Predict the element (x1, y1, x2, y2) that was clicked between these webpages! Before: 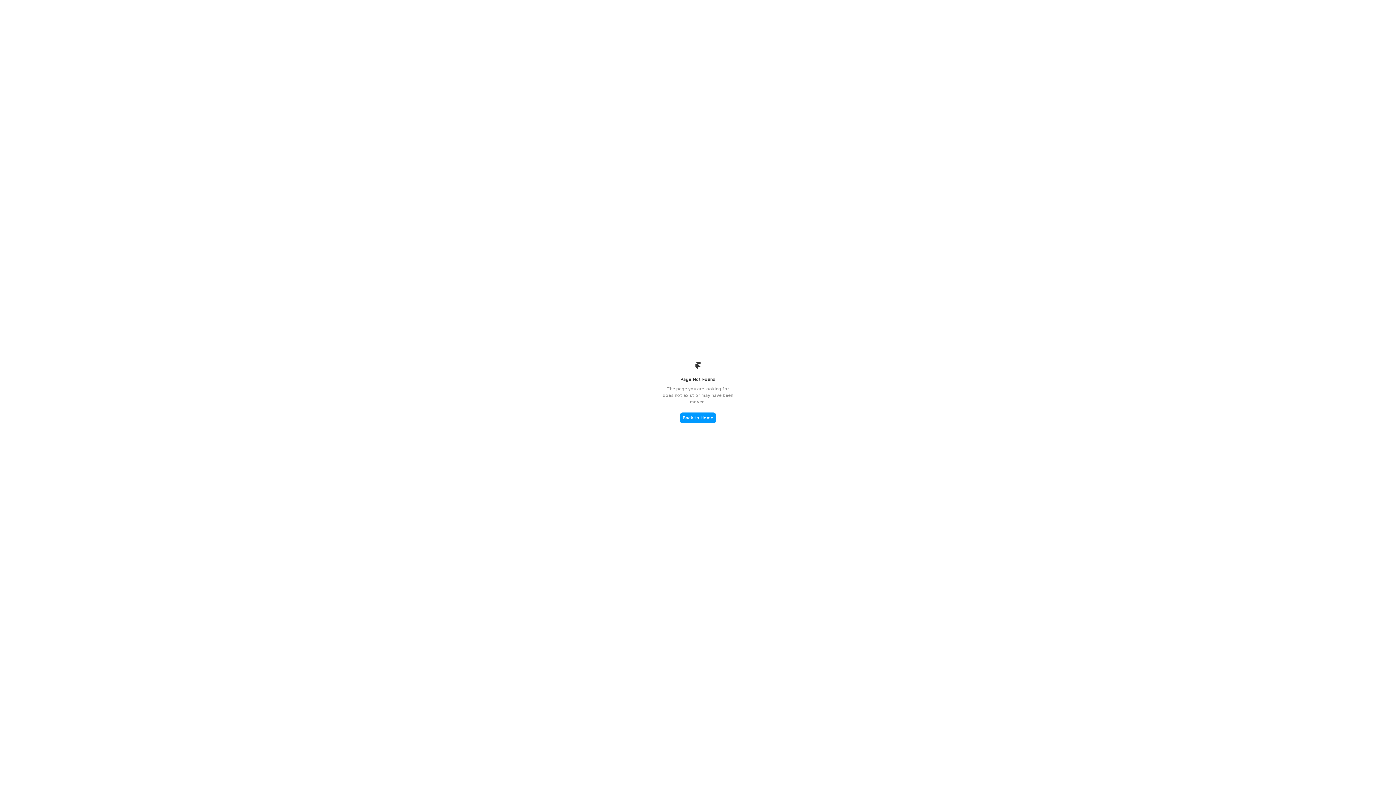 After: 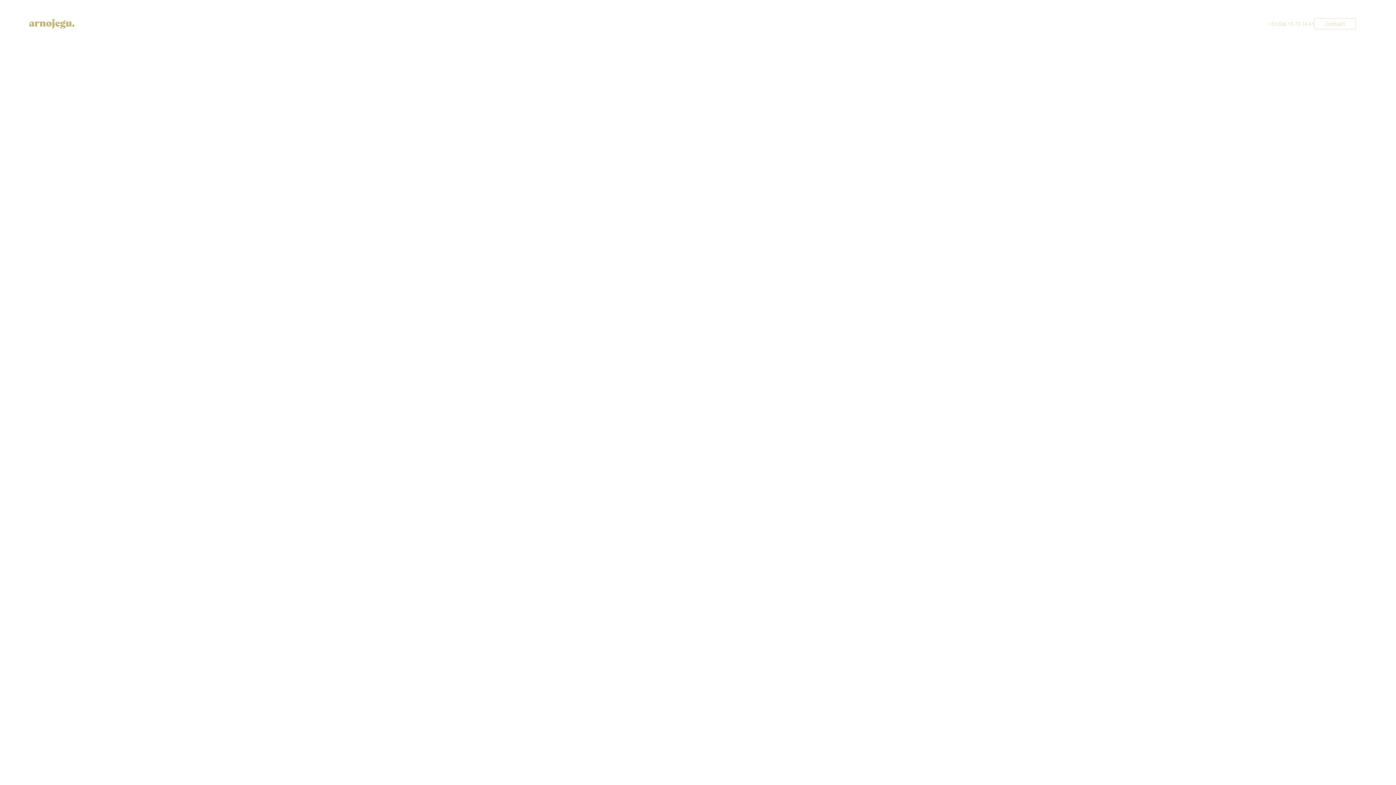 Action: bbox: (680, 412, 716, 423) label: Back to Home